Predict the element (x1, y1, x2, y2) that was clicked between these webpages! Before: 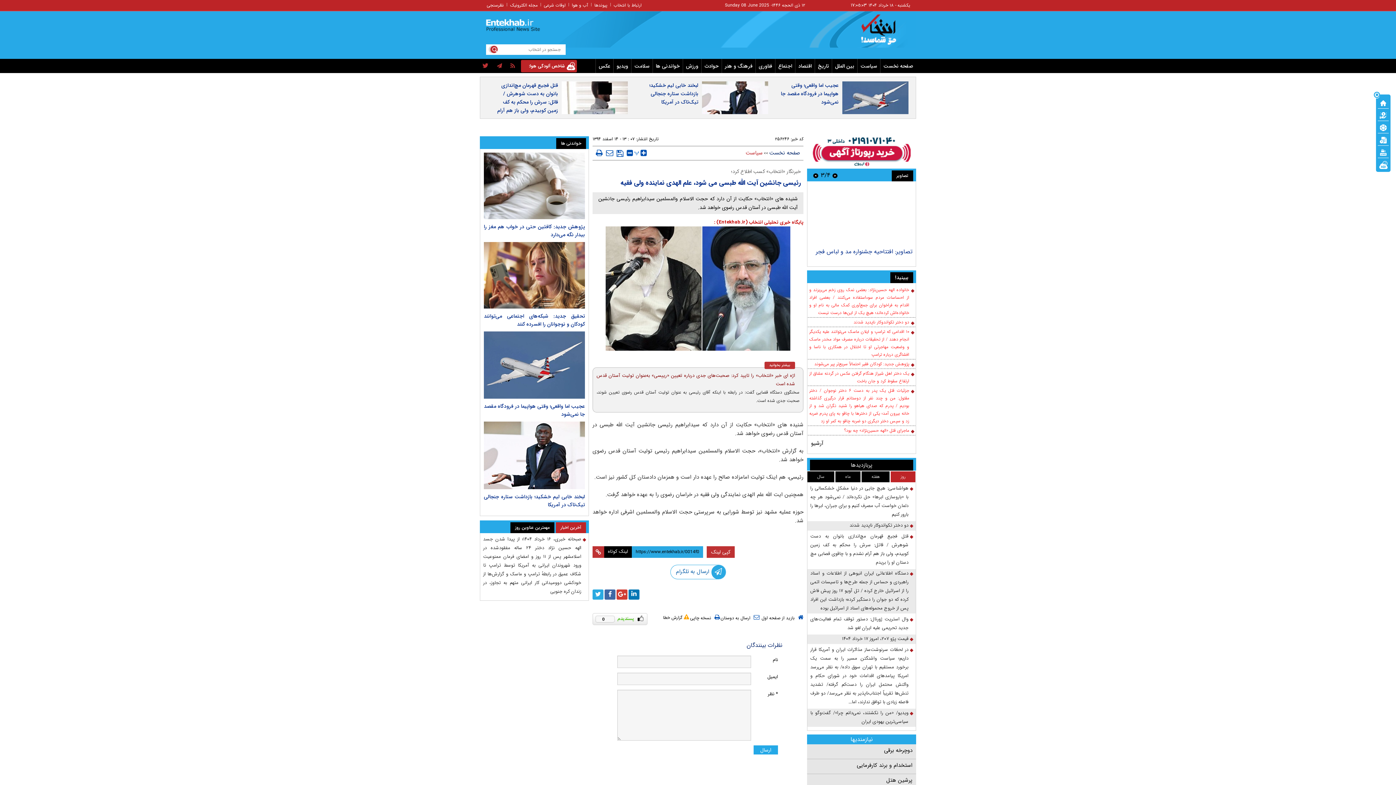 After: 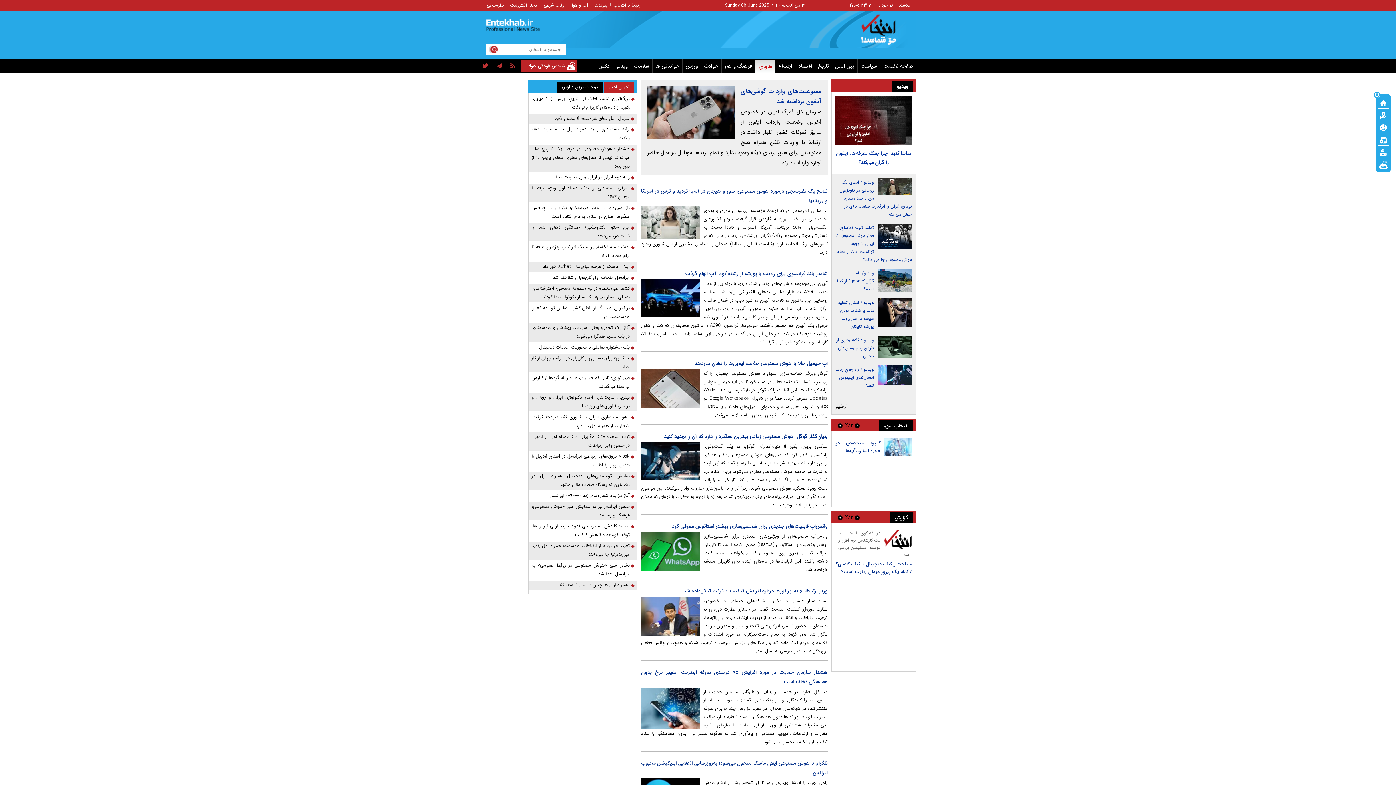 Action: bbox: (756, 62, 775, 70) label: فناوری